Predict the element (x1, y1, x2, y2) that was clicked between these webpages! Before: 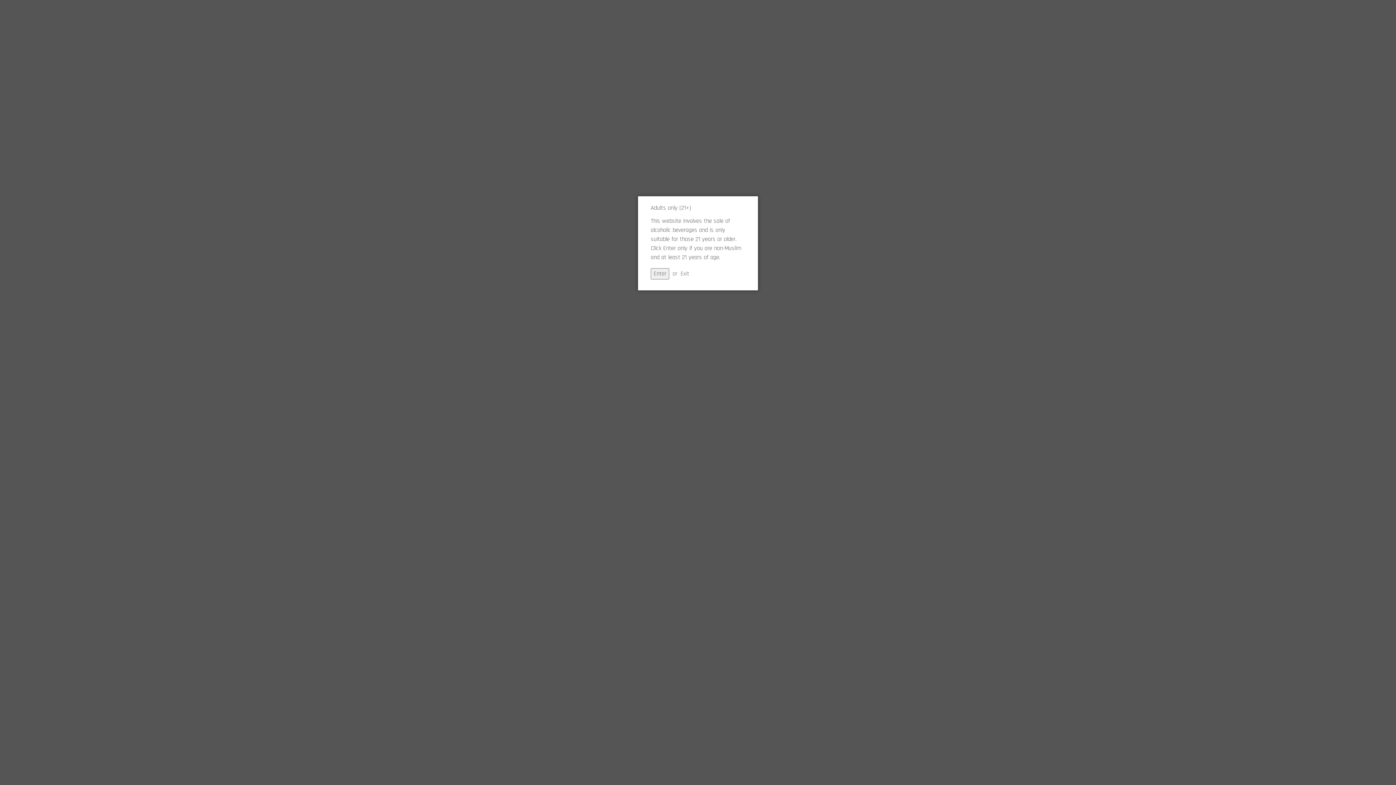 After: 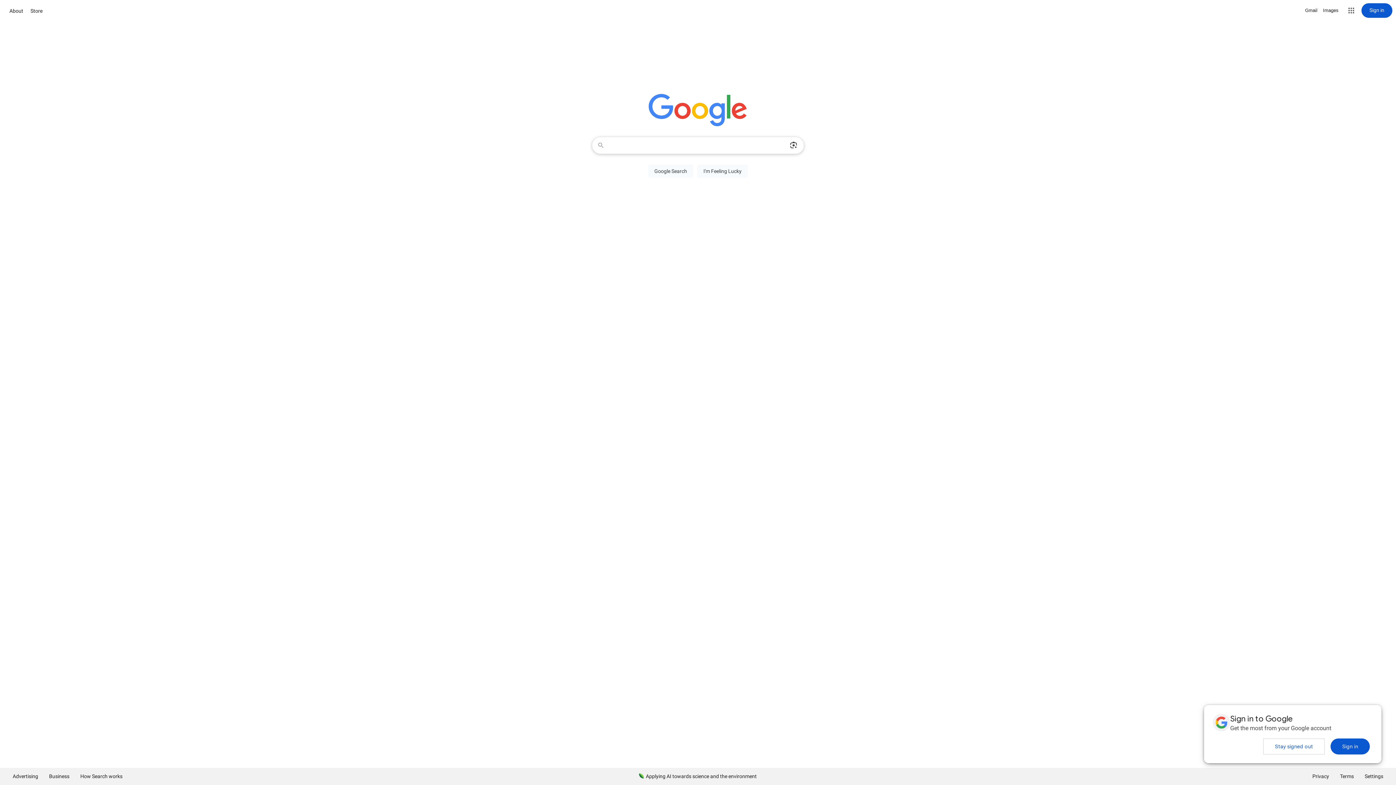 Action: bbox: (680, 269, 689, 277) label: Exit